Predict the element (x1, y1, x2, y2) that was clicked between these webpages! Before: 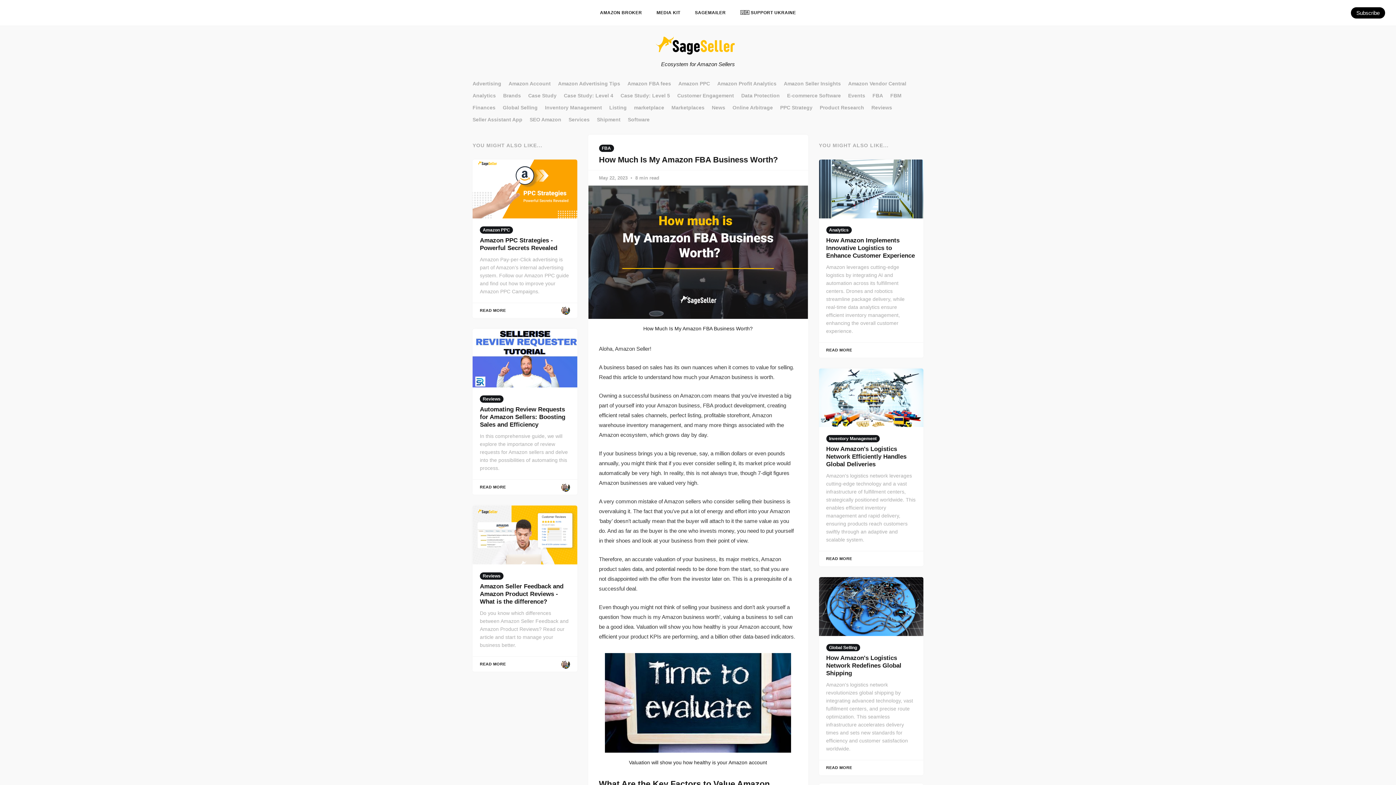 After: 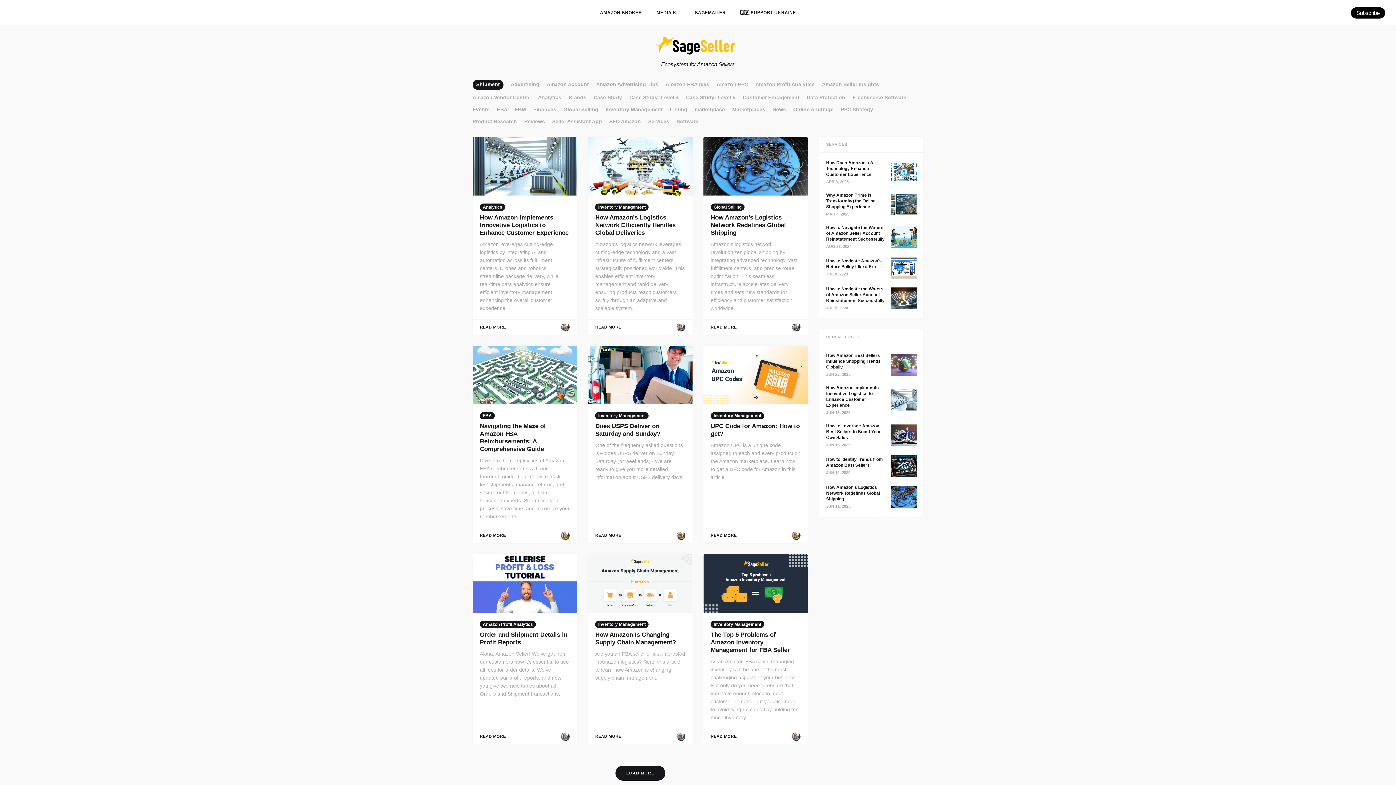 Action: bbox: (597, 115, 620, 123) label: Shipment